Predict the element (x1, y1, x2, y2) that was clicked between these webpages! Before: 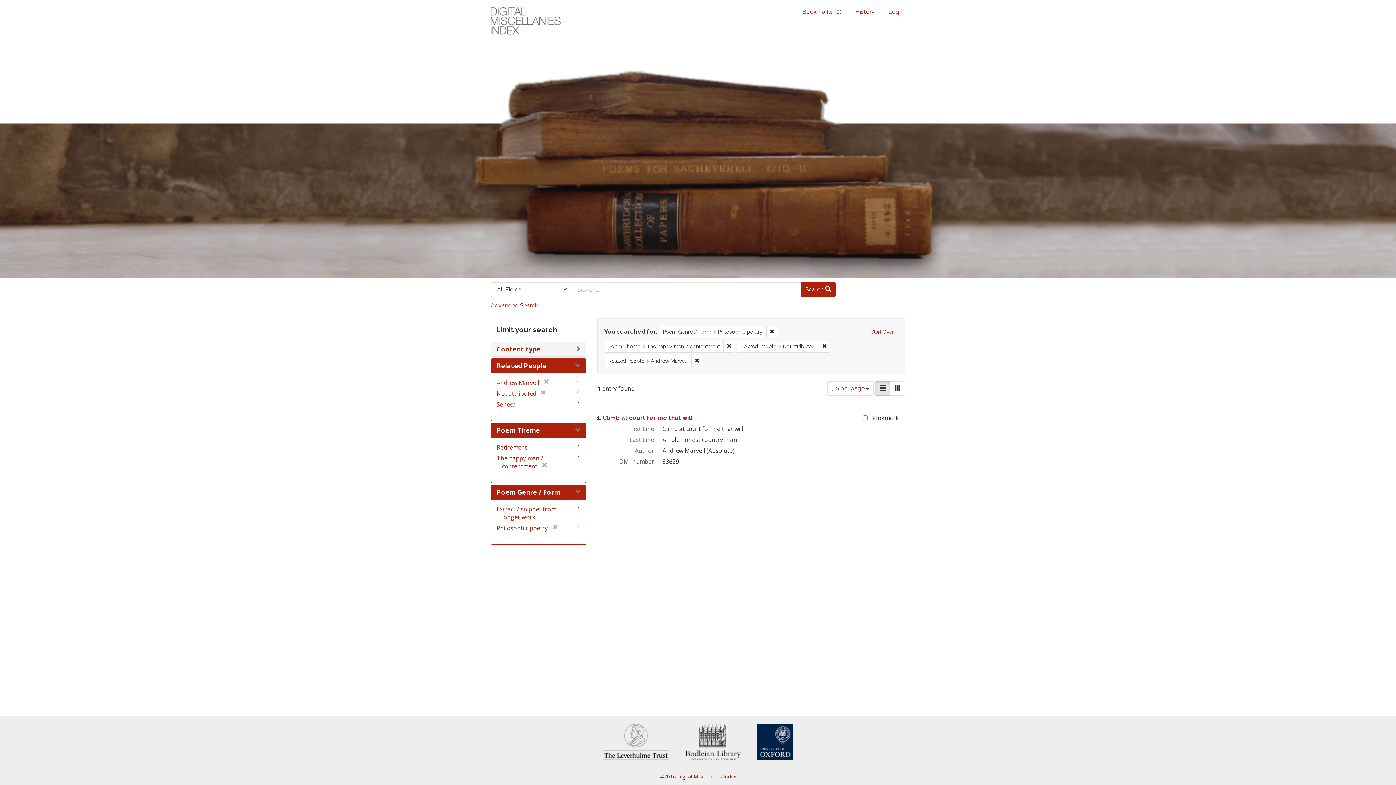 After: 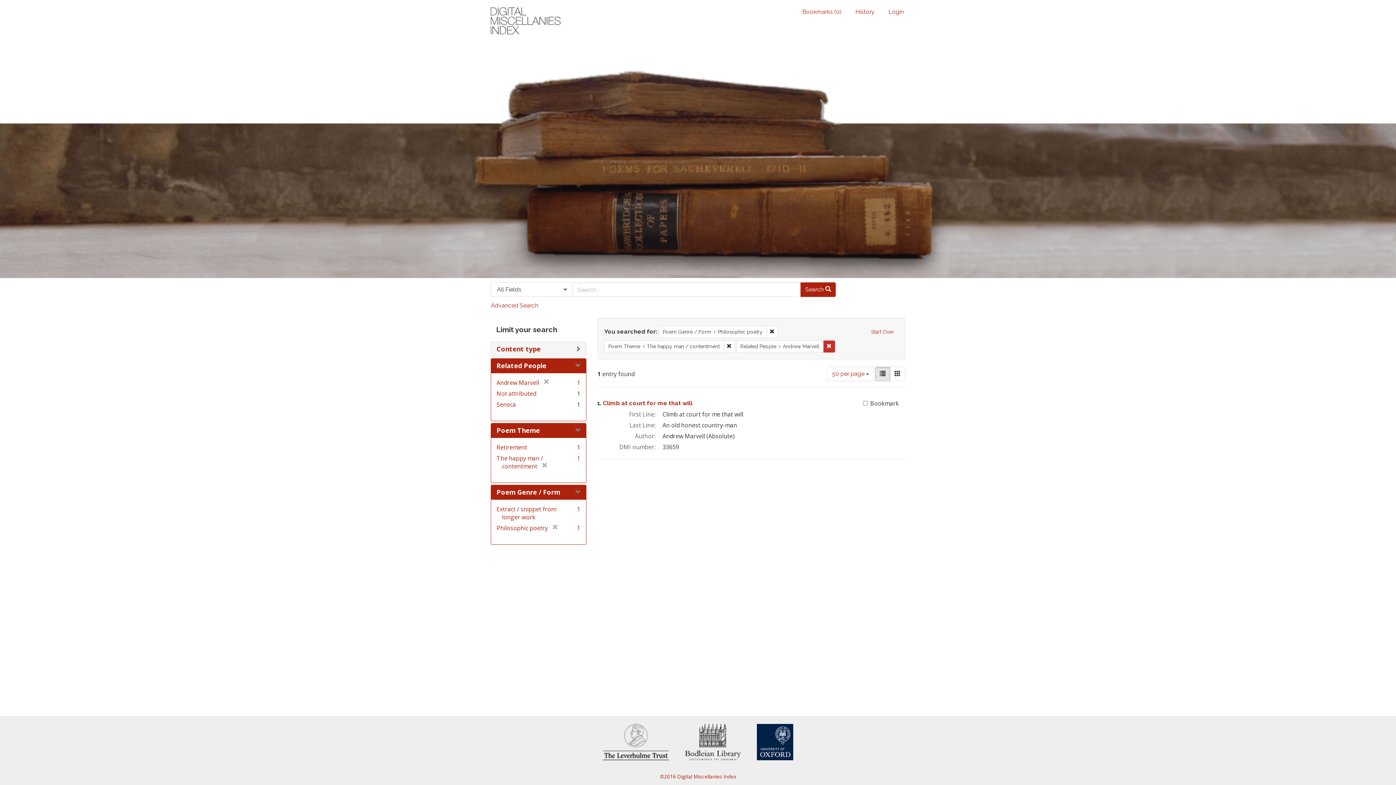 Action: label: Remove constraint Related People: Not attributed bbox: (818, 340, 830, 352)